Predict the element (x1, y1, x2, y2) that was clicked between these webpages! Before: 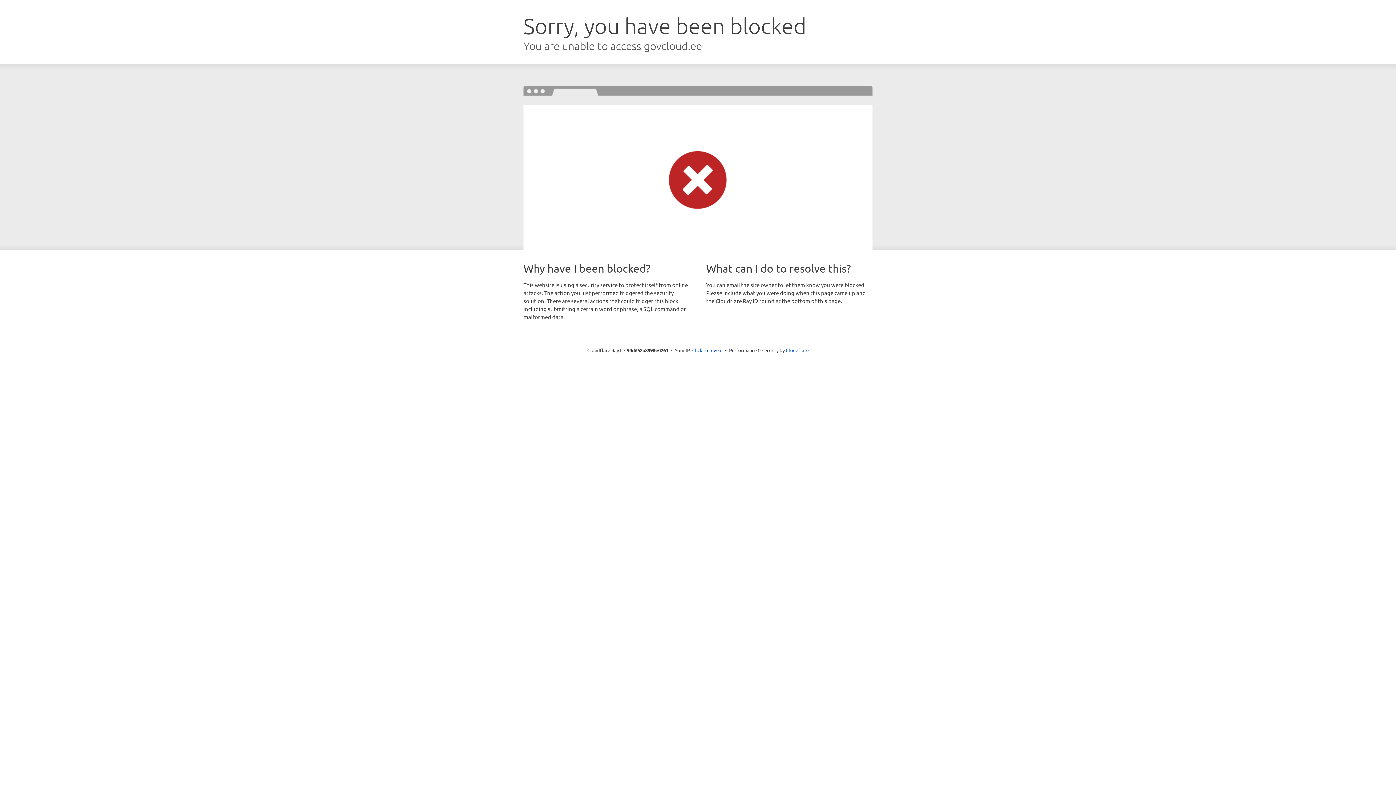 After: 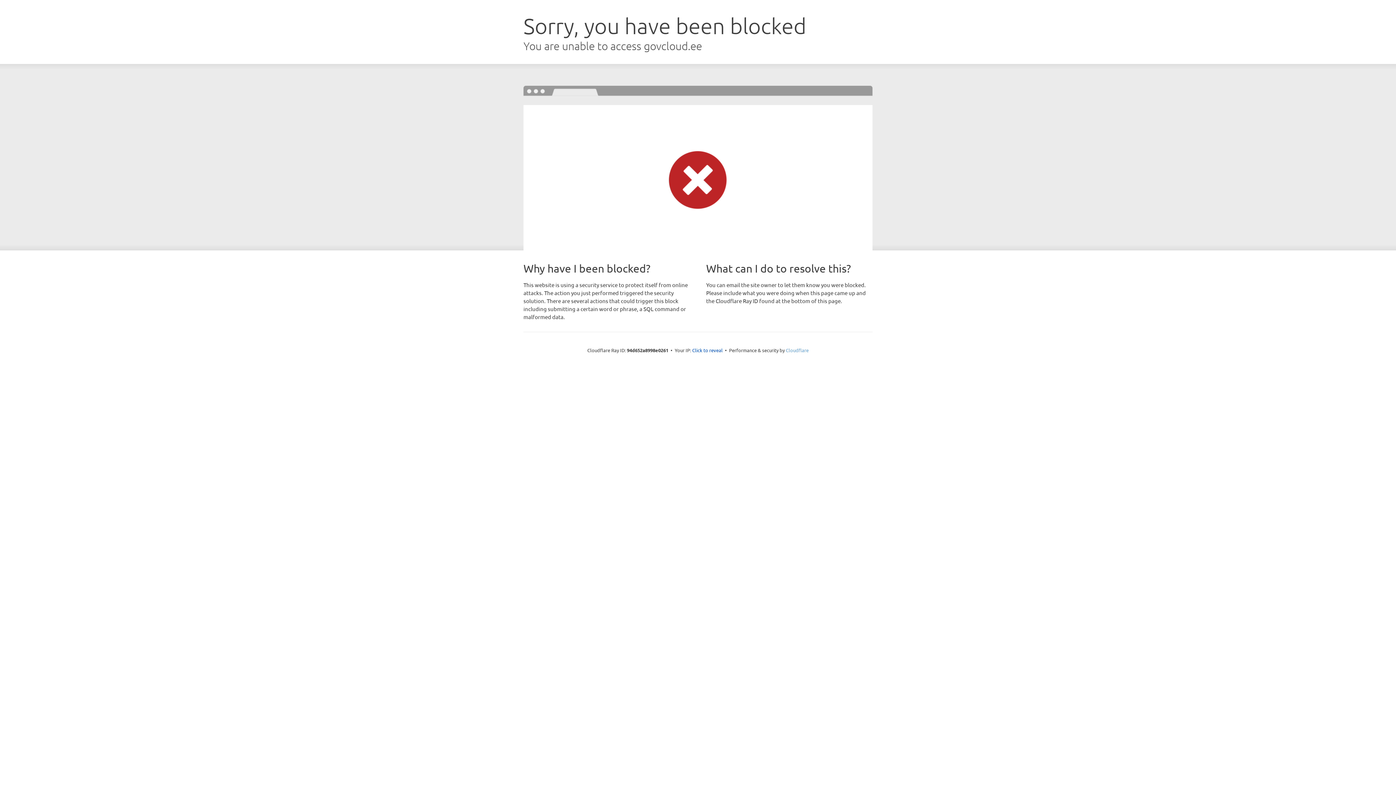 Action: bbox: (786, 347, 808, 353) label: Cloudflare